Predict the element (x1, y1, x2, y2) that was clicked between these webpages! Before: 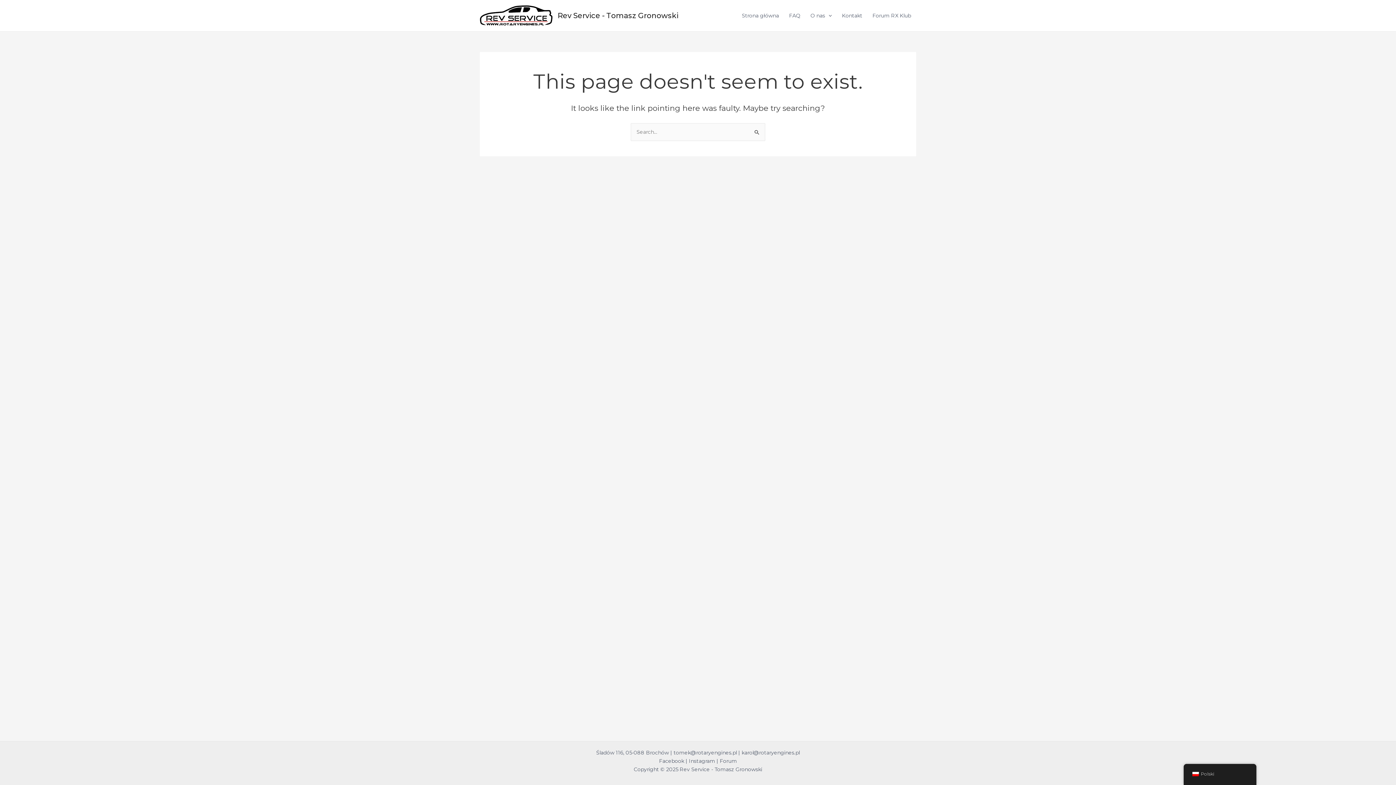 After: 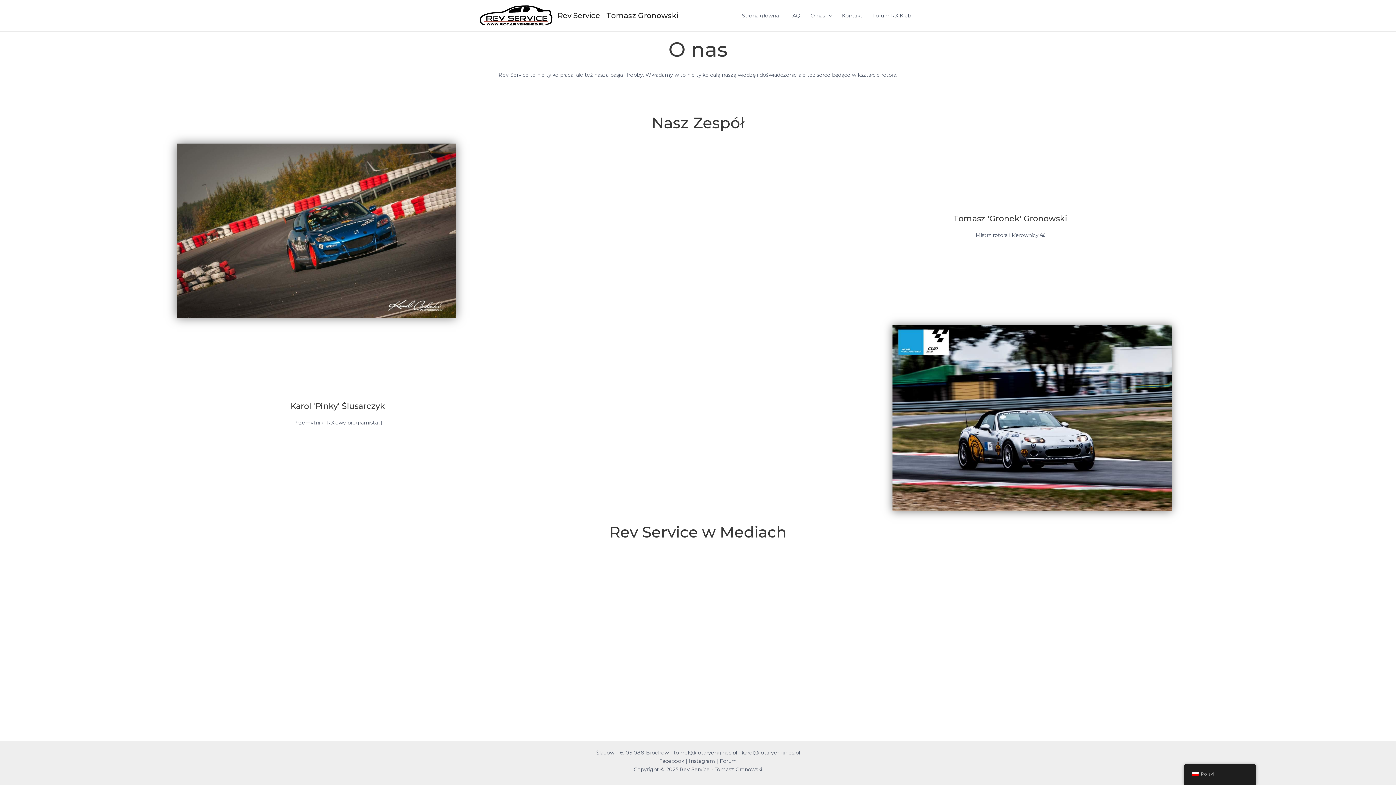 Action: bbox: (805, 1, 837, 30) label: O nas